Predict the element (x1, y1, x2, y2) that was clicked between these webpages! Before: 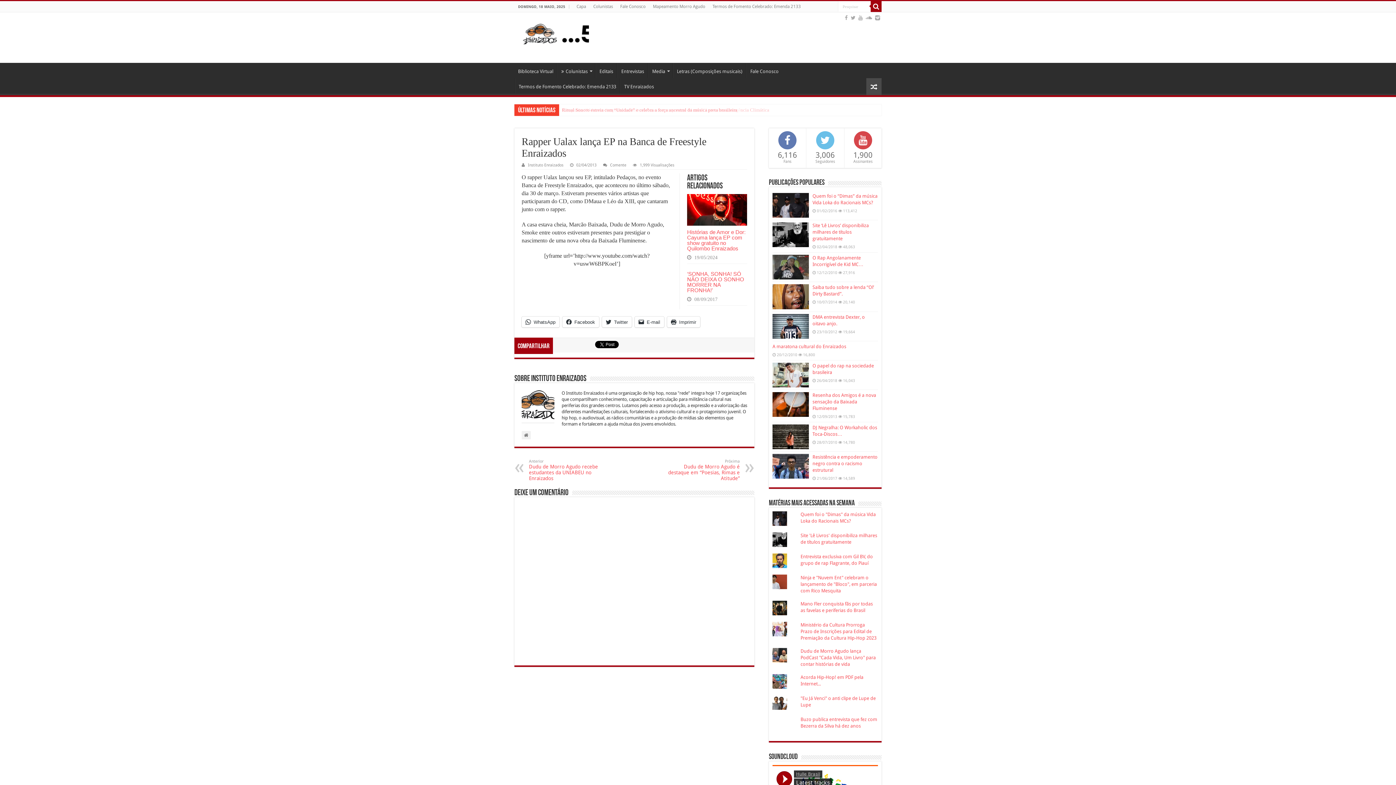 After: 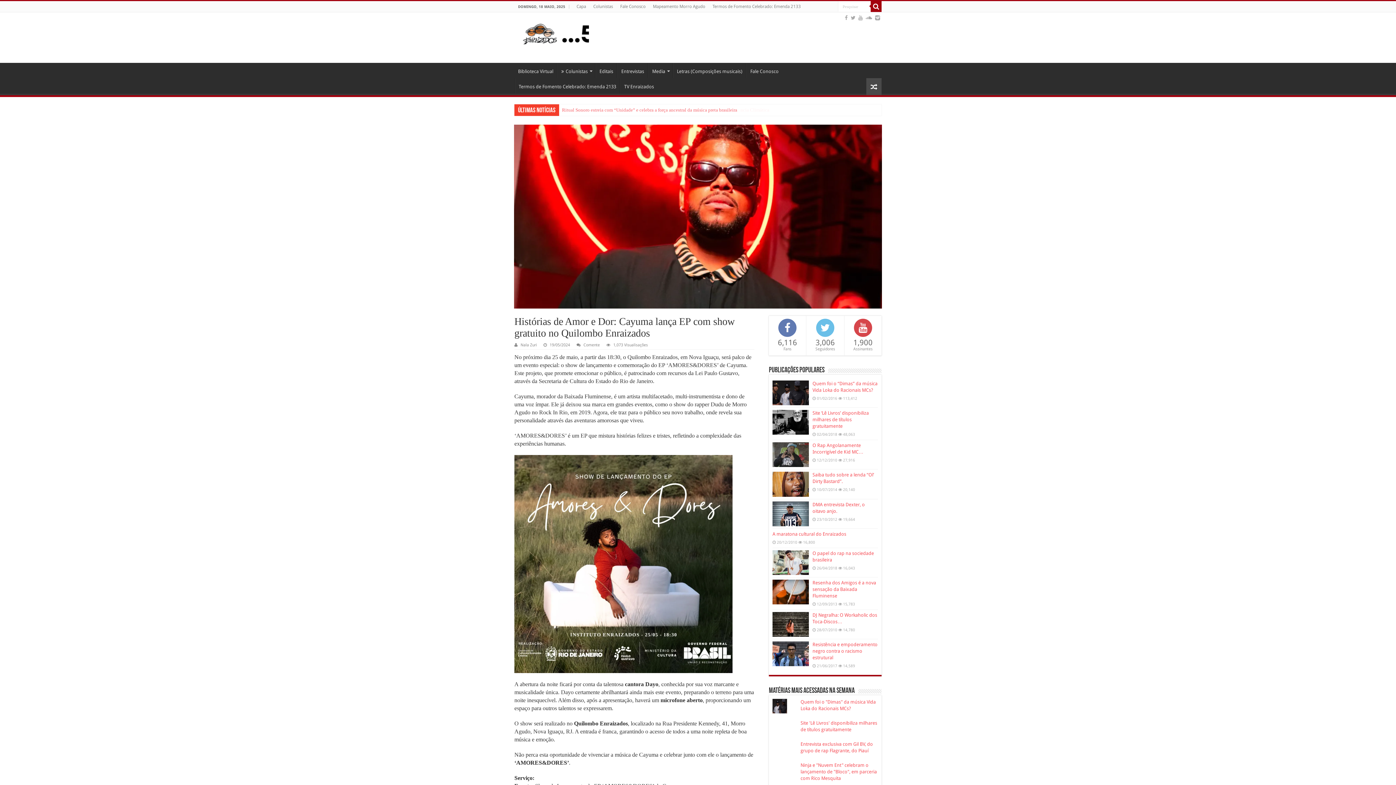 Action: label: Histórias de Amor e Dor: Cayuma lança EP com show gratuito no Quilombo Enraizados bbox: (687, 229, 745, 251)